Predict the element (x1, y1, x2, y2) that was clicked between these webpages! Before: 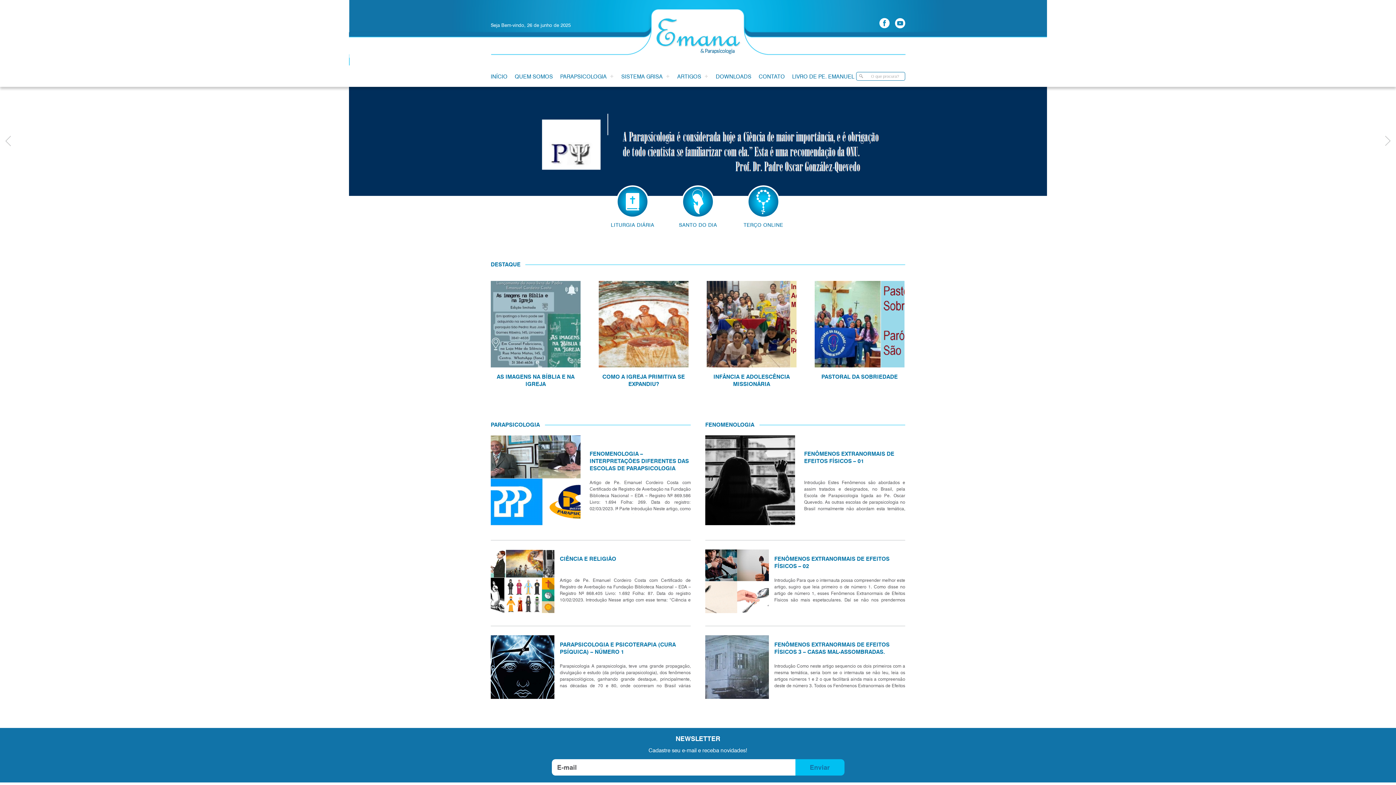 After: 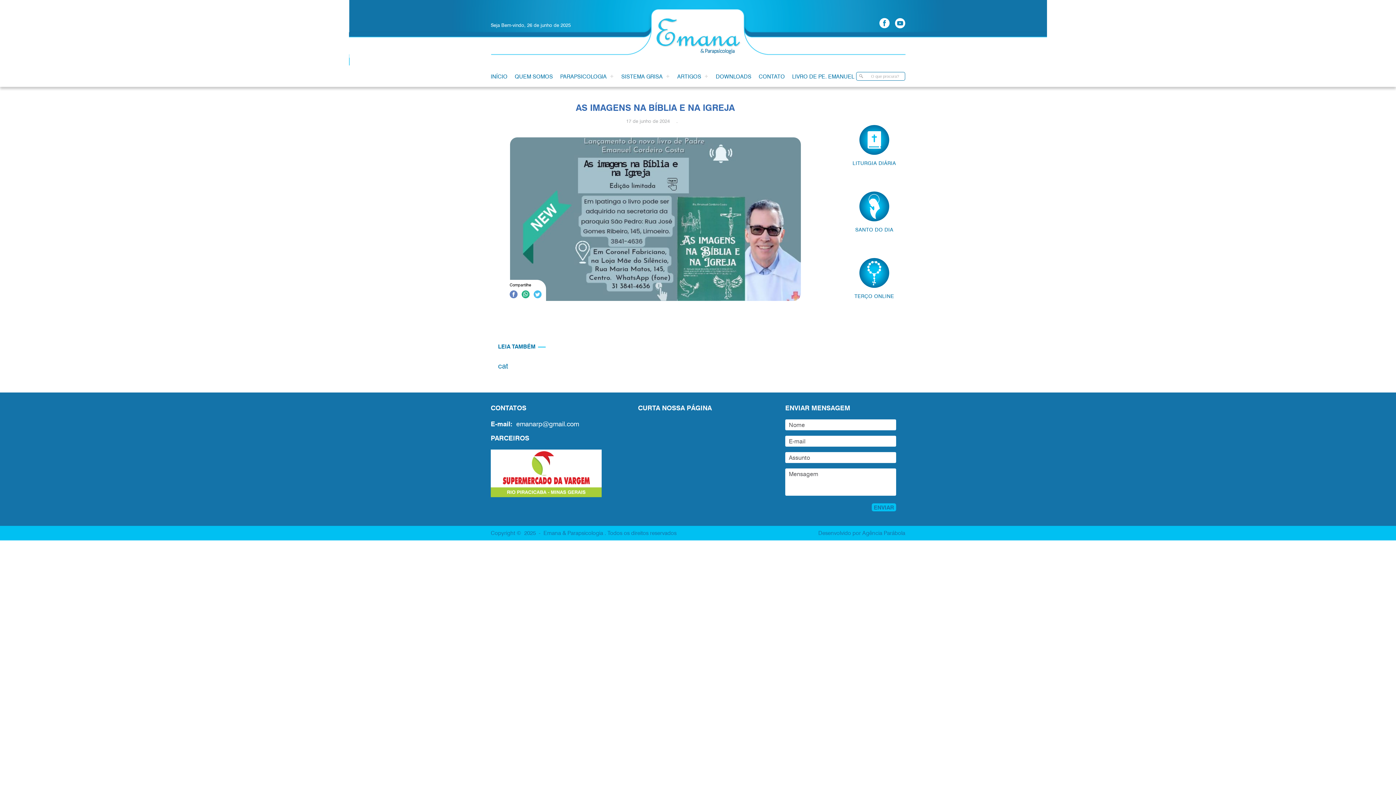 Action: bbox: (490, 281, 580, 367) label: AS IMAGENS NA BÍBLIA E NA IGREJA